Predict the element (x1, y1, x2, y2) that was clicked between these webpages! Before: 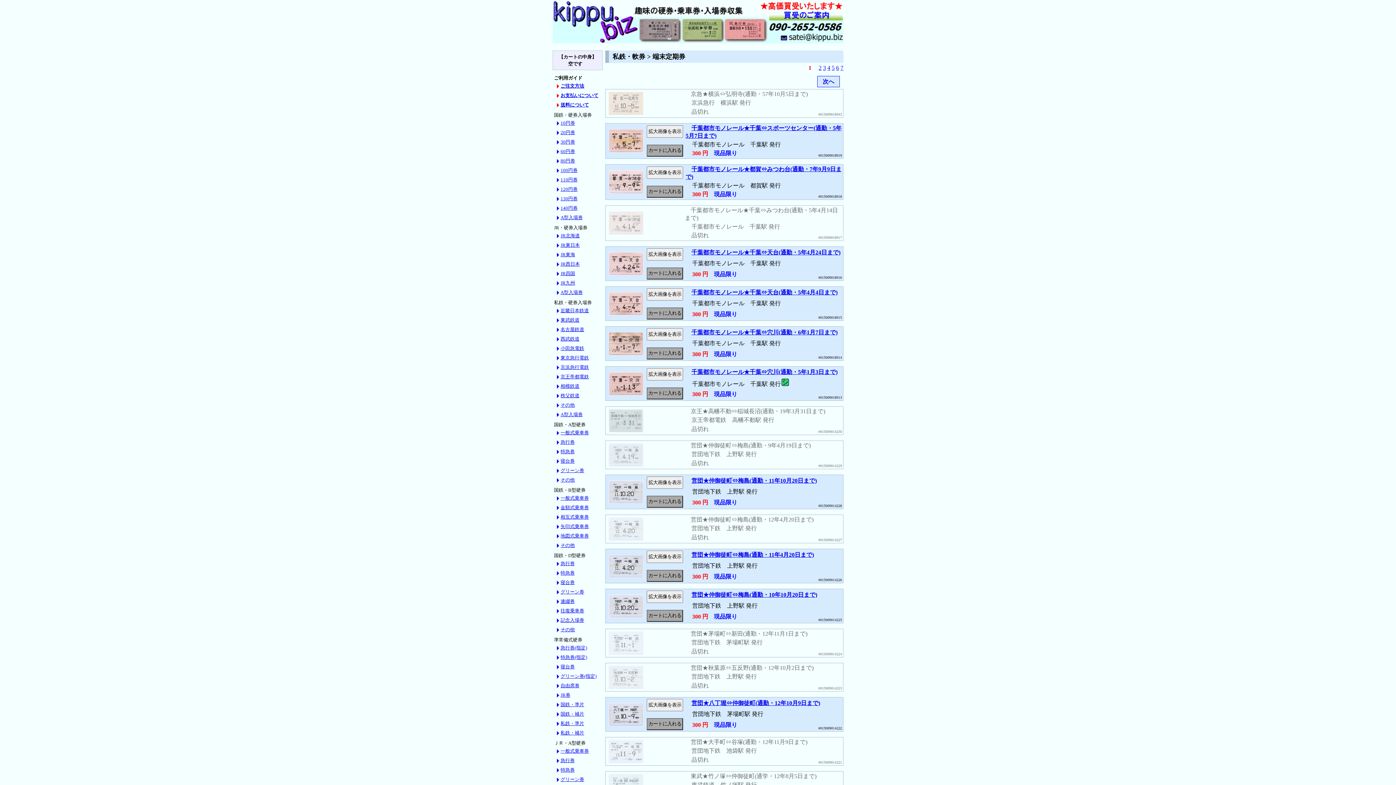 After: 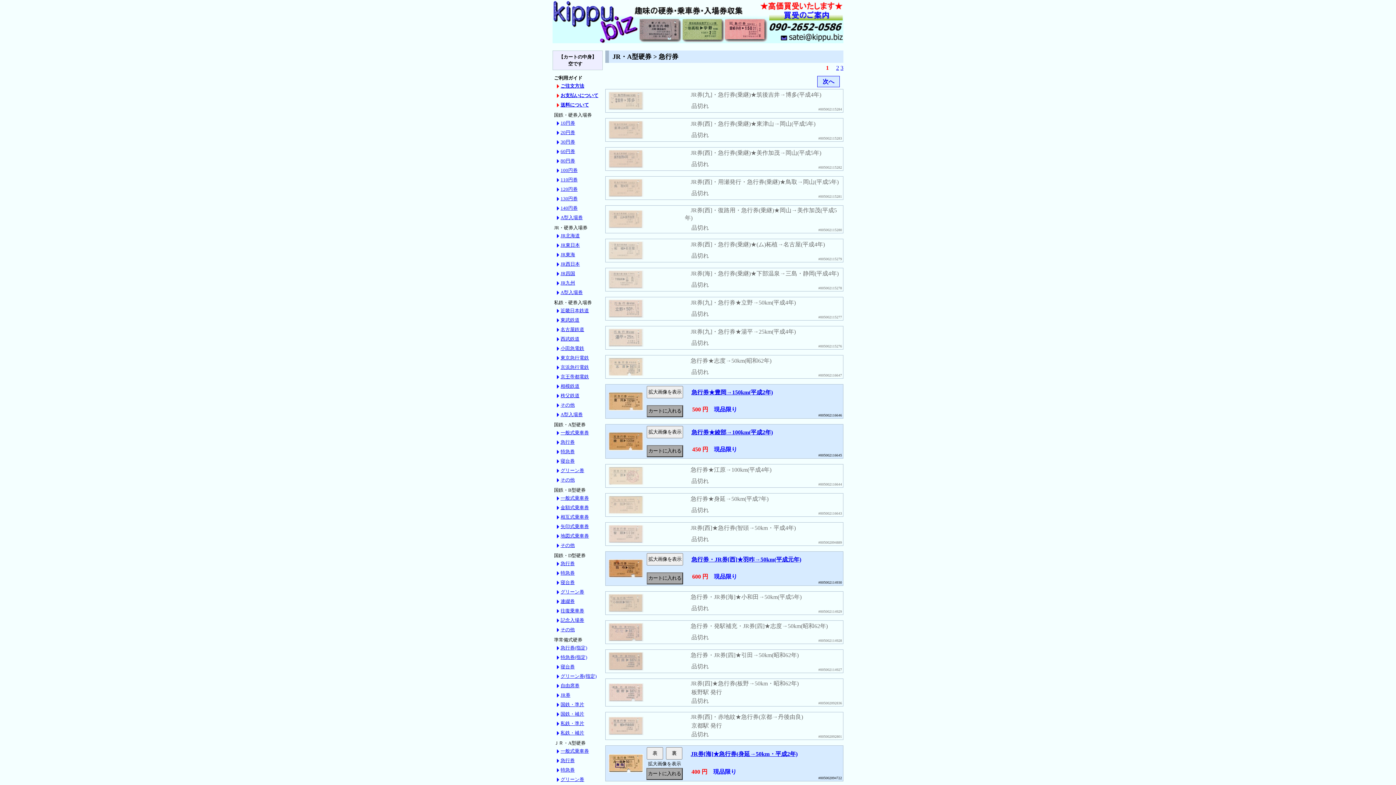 Action: bbox: (560, 758, 574, 763) label: 急行券